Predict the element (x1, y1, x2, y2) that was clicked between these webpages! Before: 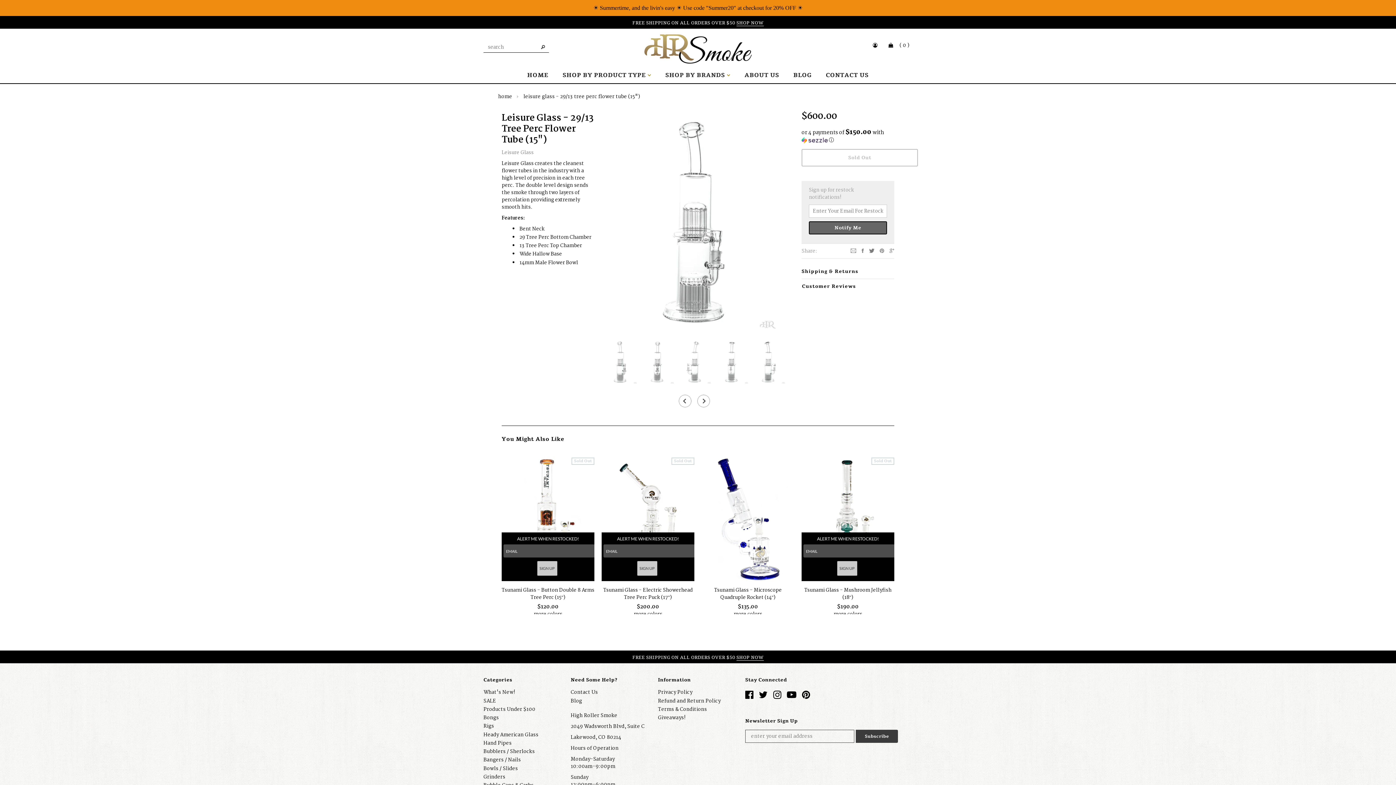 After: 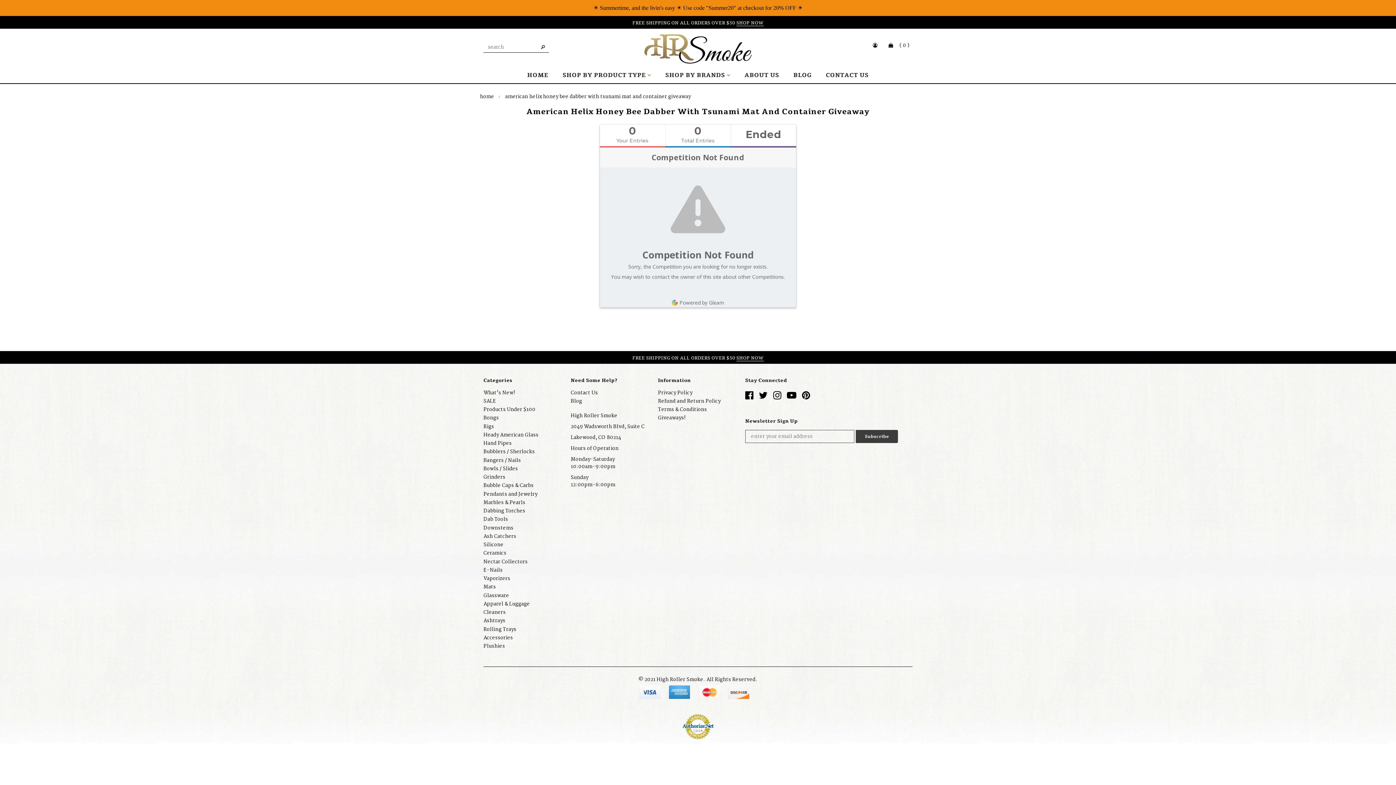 Action: bbox: (658, 714, 685, 722) label: Giveaways!